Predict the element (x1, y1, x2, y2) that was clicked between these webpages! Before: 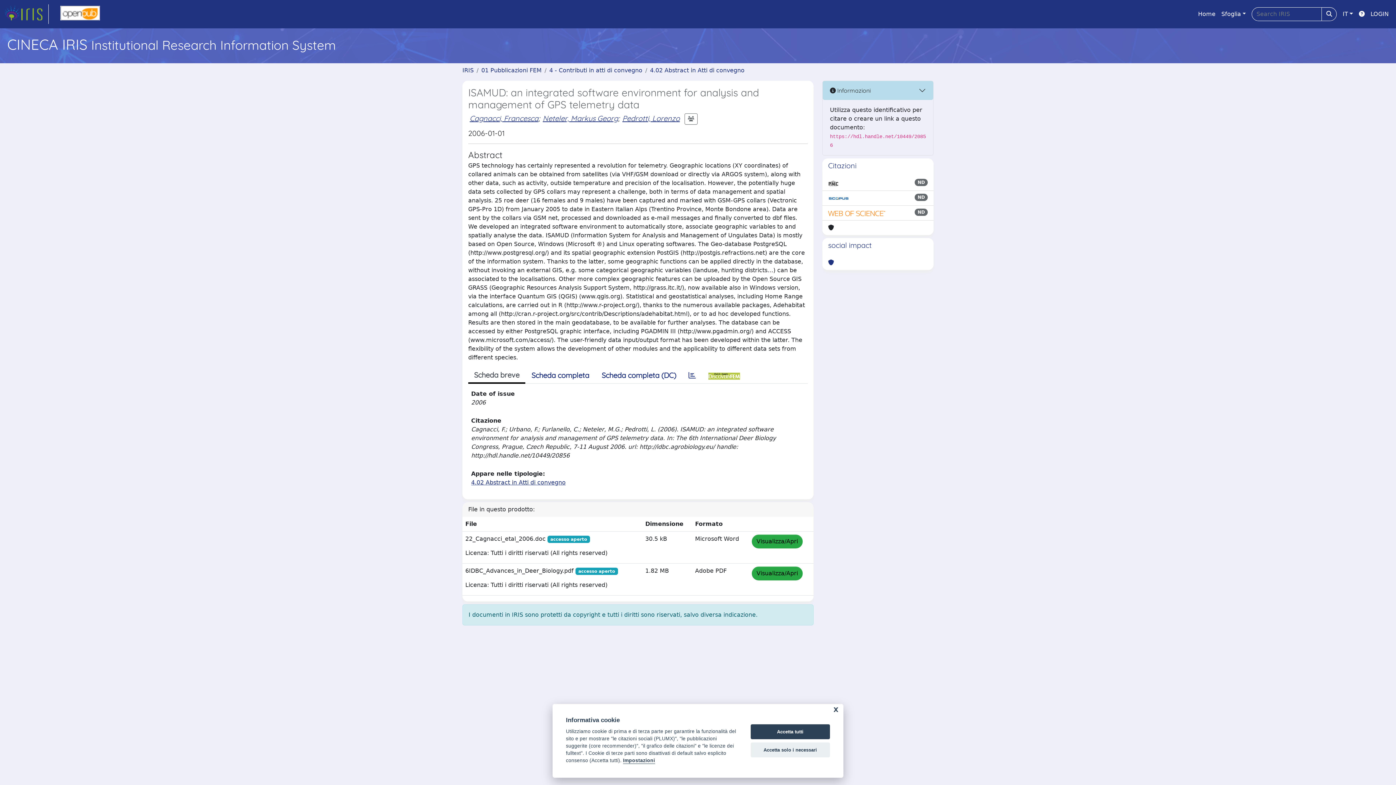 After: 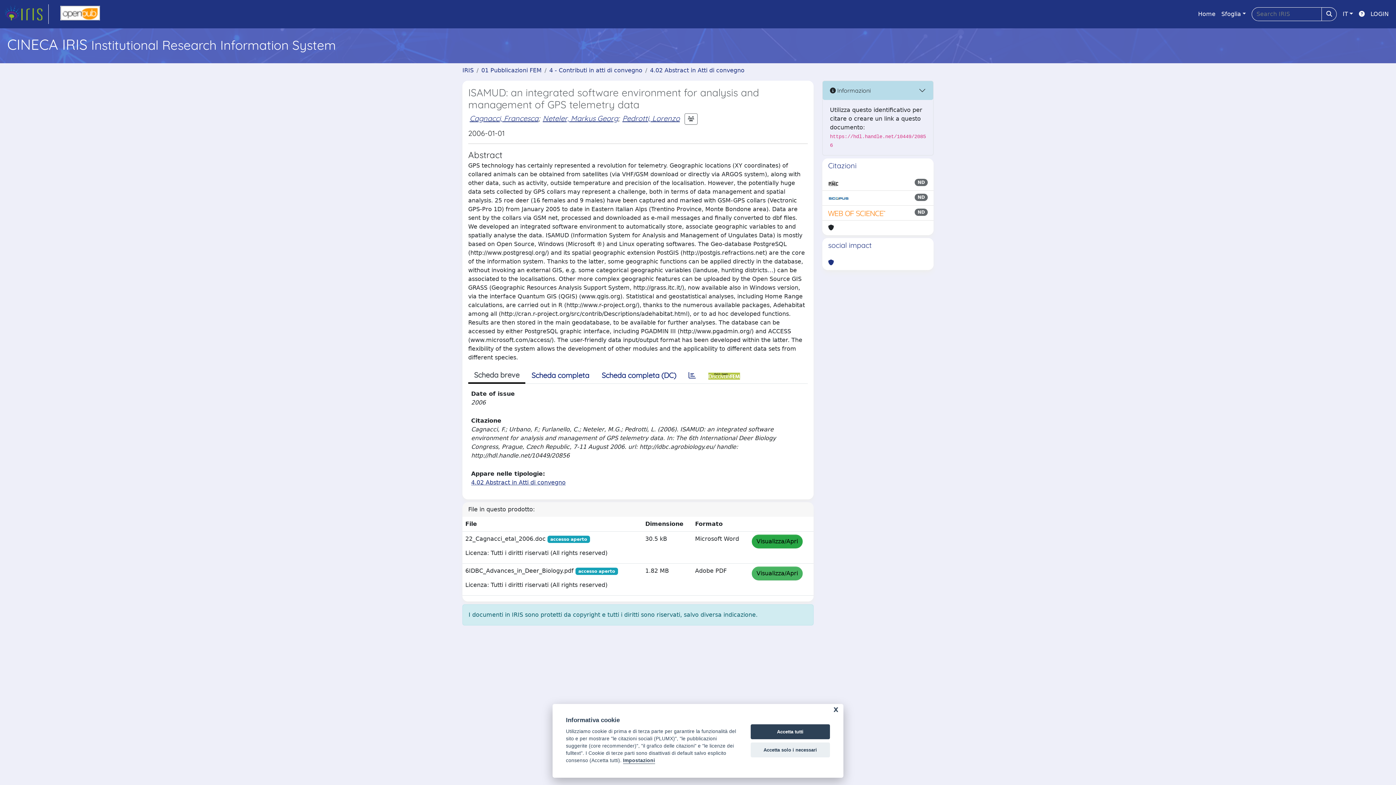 Action: bbox: (752, 566, 802, 580) label: Visualizza/Apri